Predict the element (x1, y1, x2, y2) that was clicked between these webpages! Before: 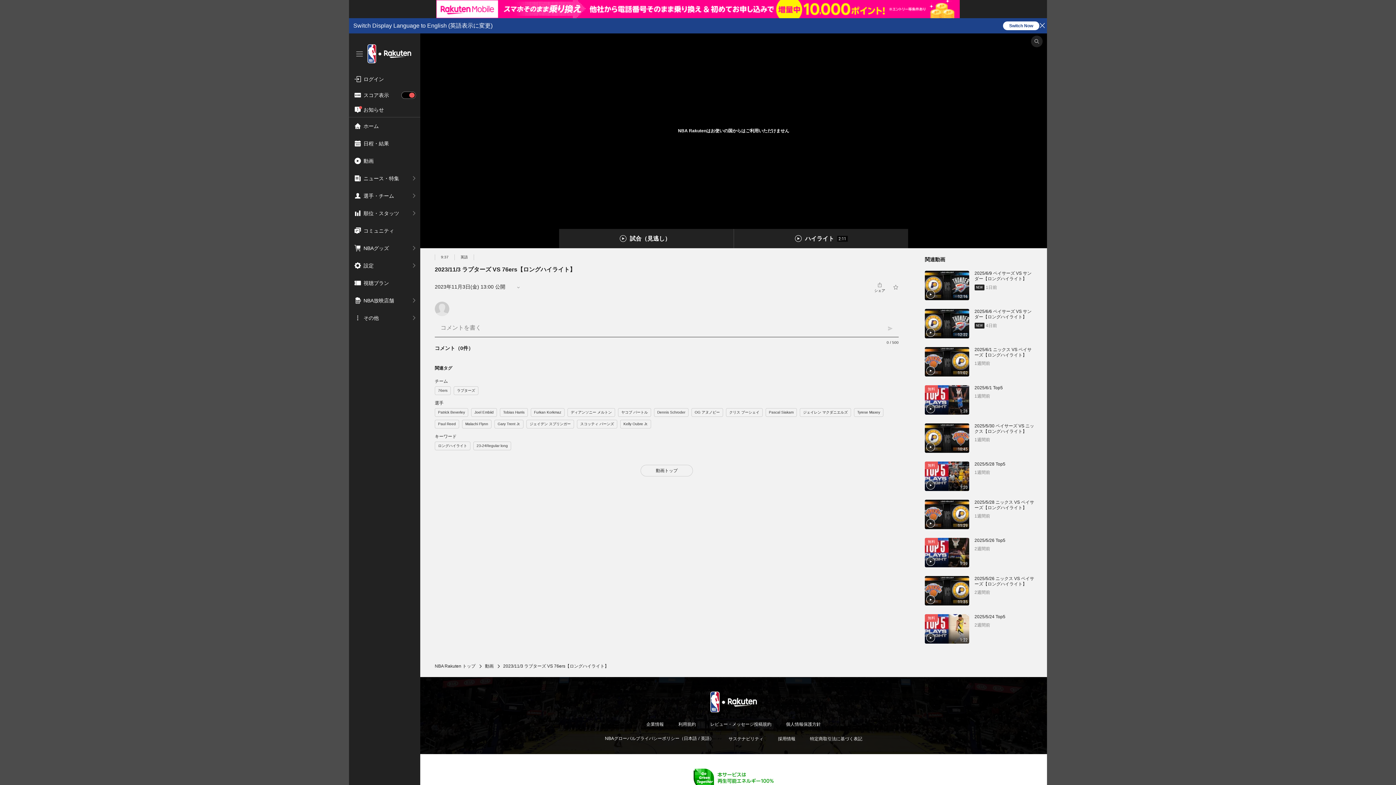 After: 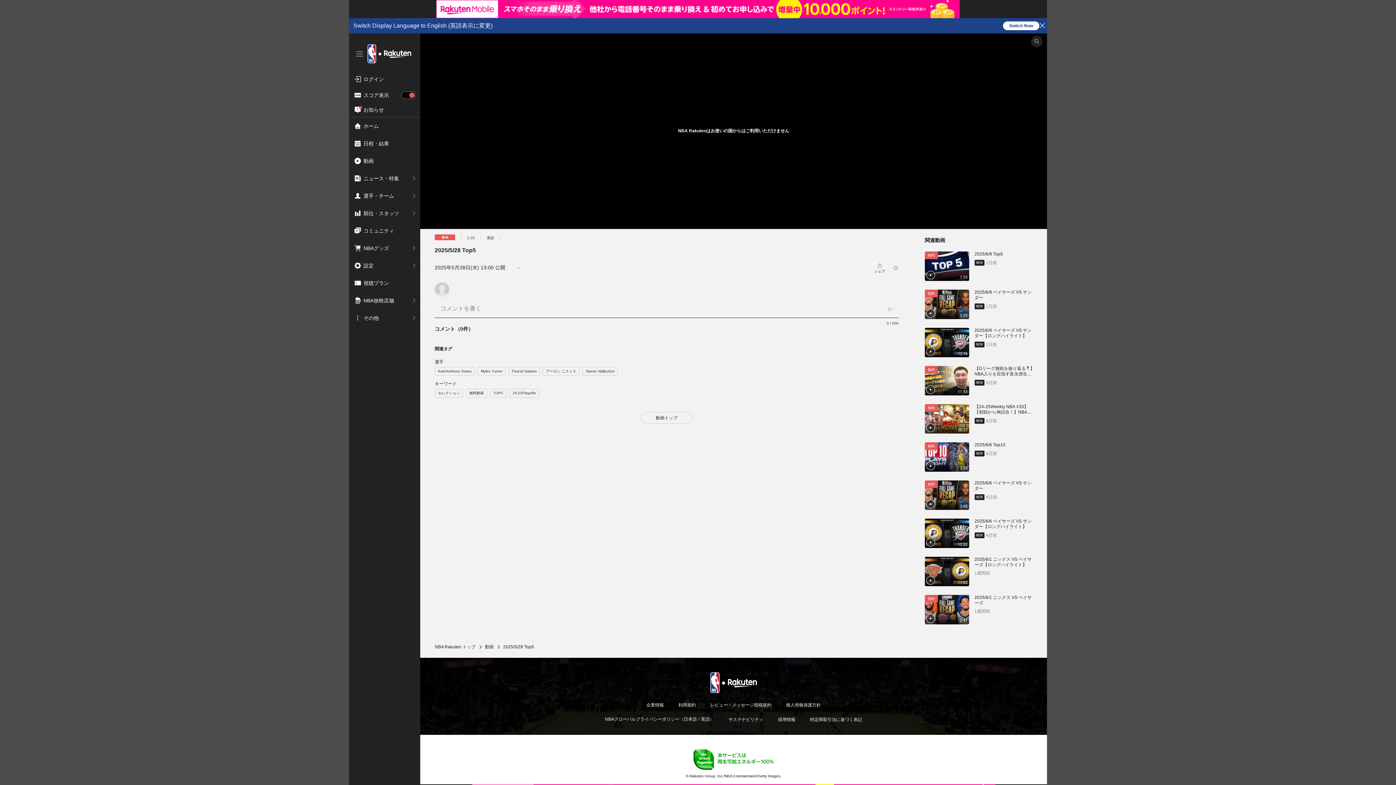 Action: label: 1:20
無料
2025/5/28 Top5
1週間前 bbox: (925, 443, 1035, 473)